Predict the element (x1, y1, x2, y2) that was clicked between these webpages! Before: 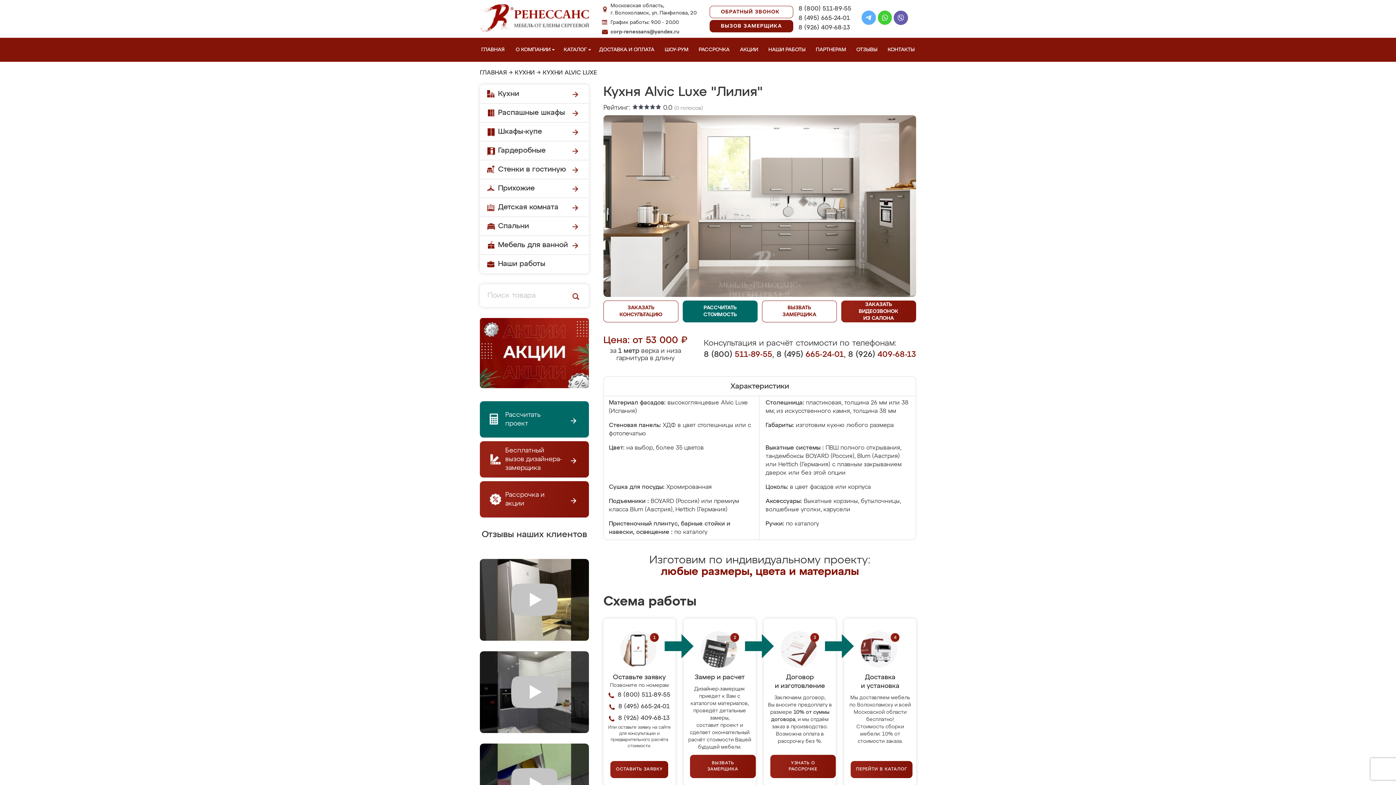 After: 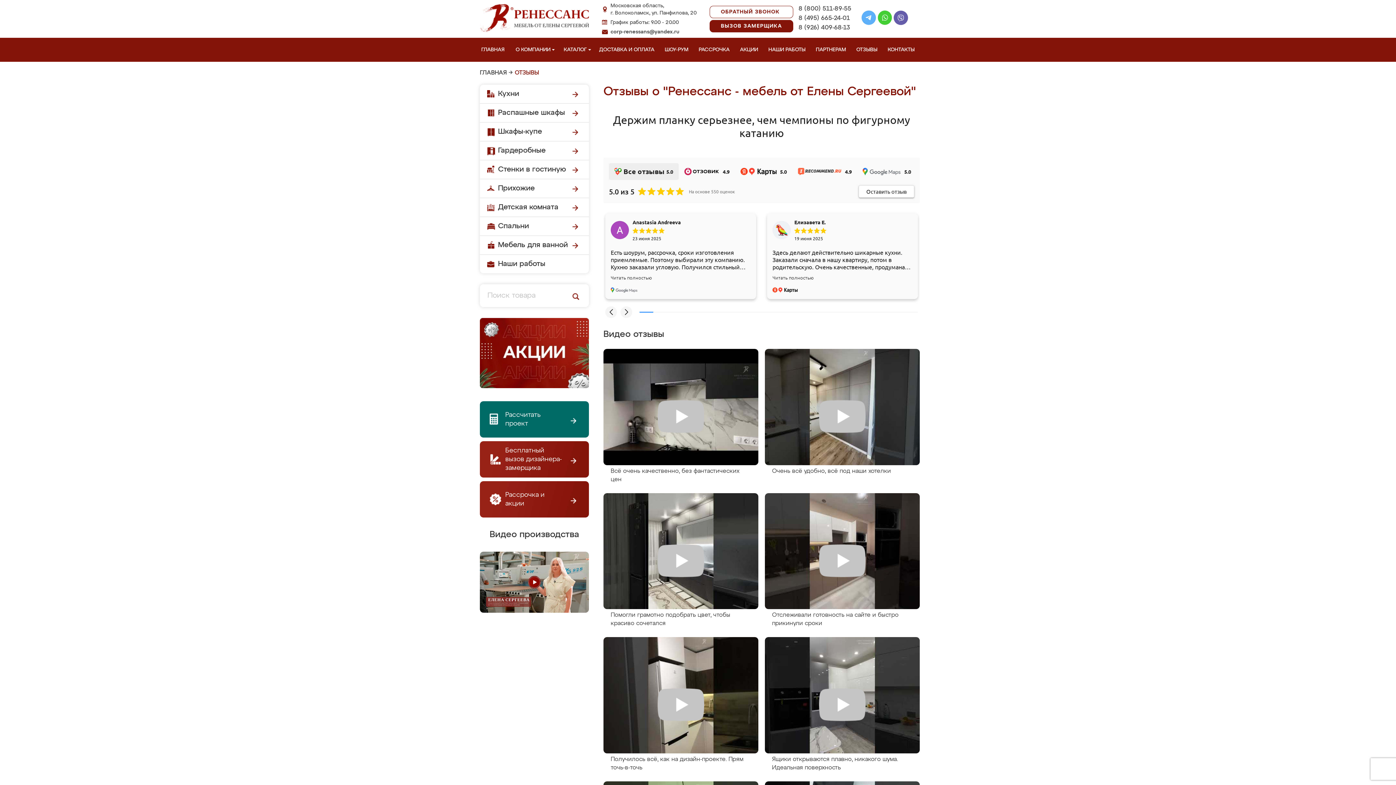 Action: bbox: (855, 37, 882, 61) label: ОТЗЫВЫ